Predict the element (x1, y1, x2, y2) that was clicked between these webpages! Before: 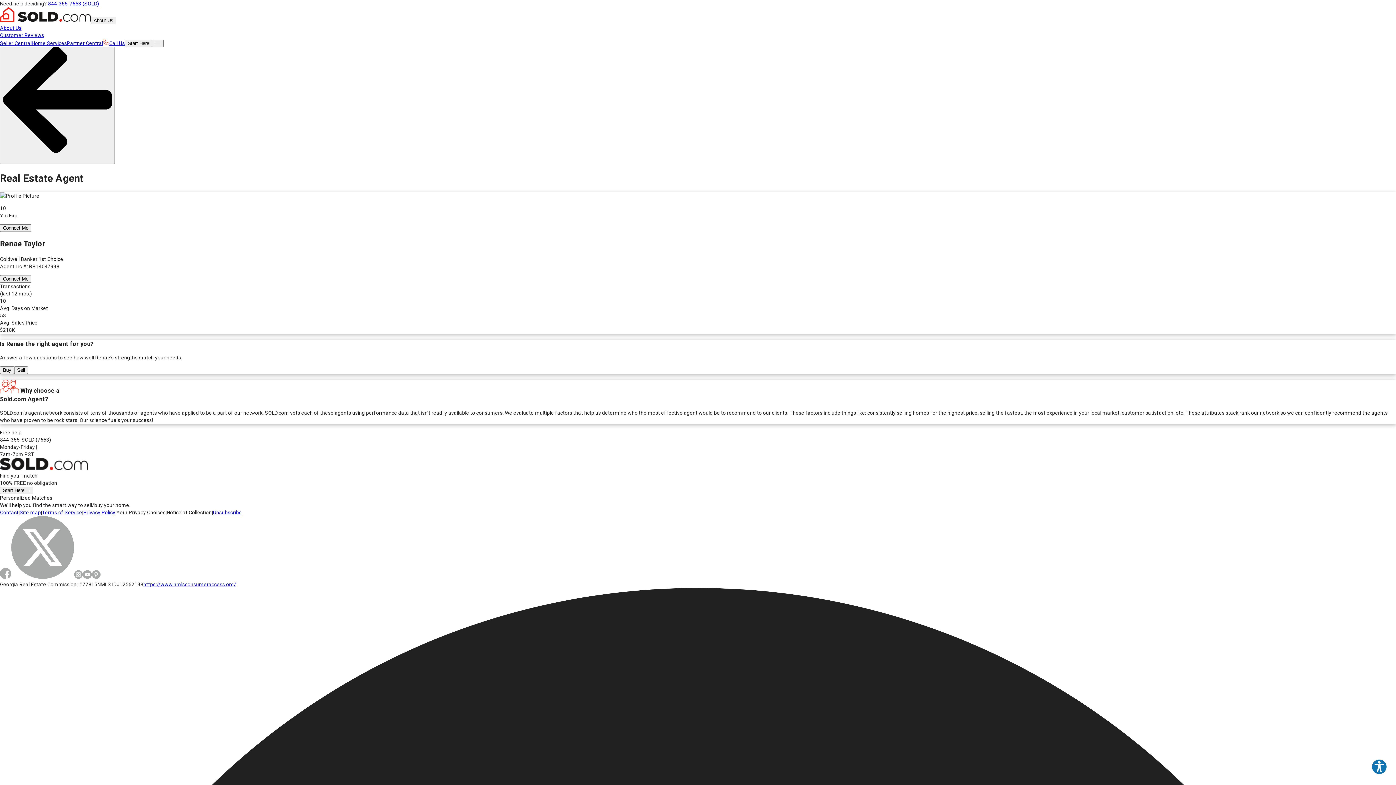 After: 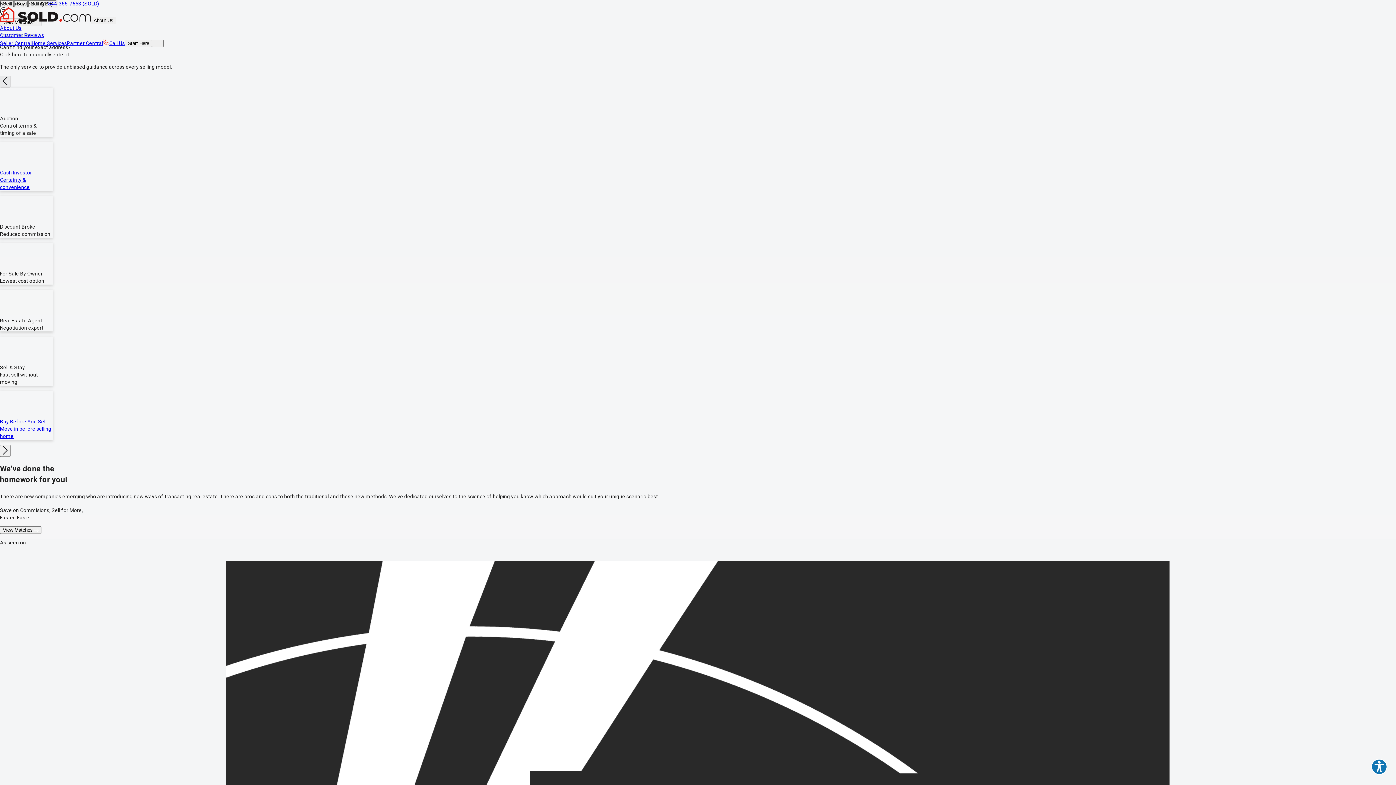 Action: bbox: (0, 17, 90, 23)